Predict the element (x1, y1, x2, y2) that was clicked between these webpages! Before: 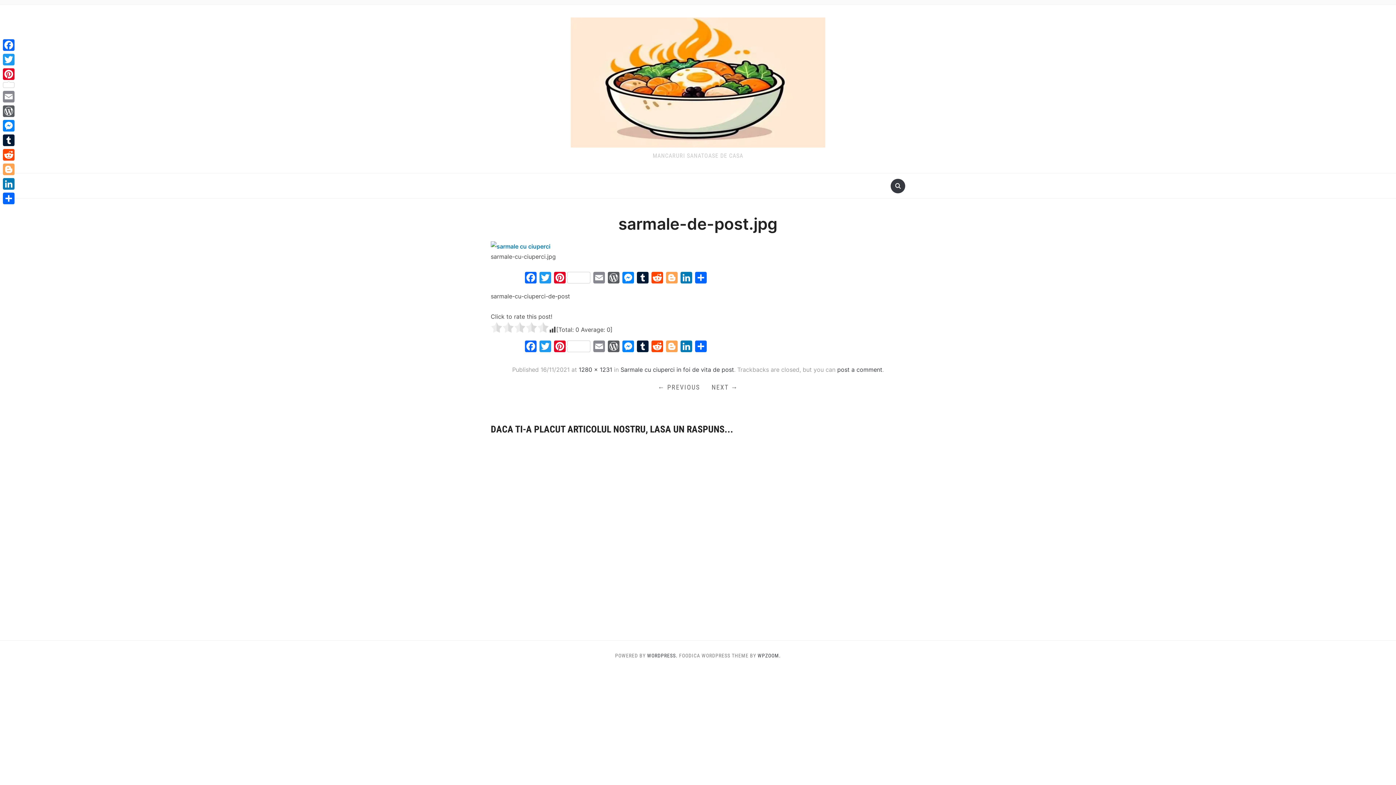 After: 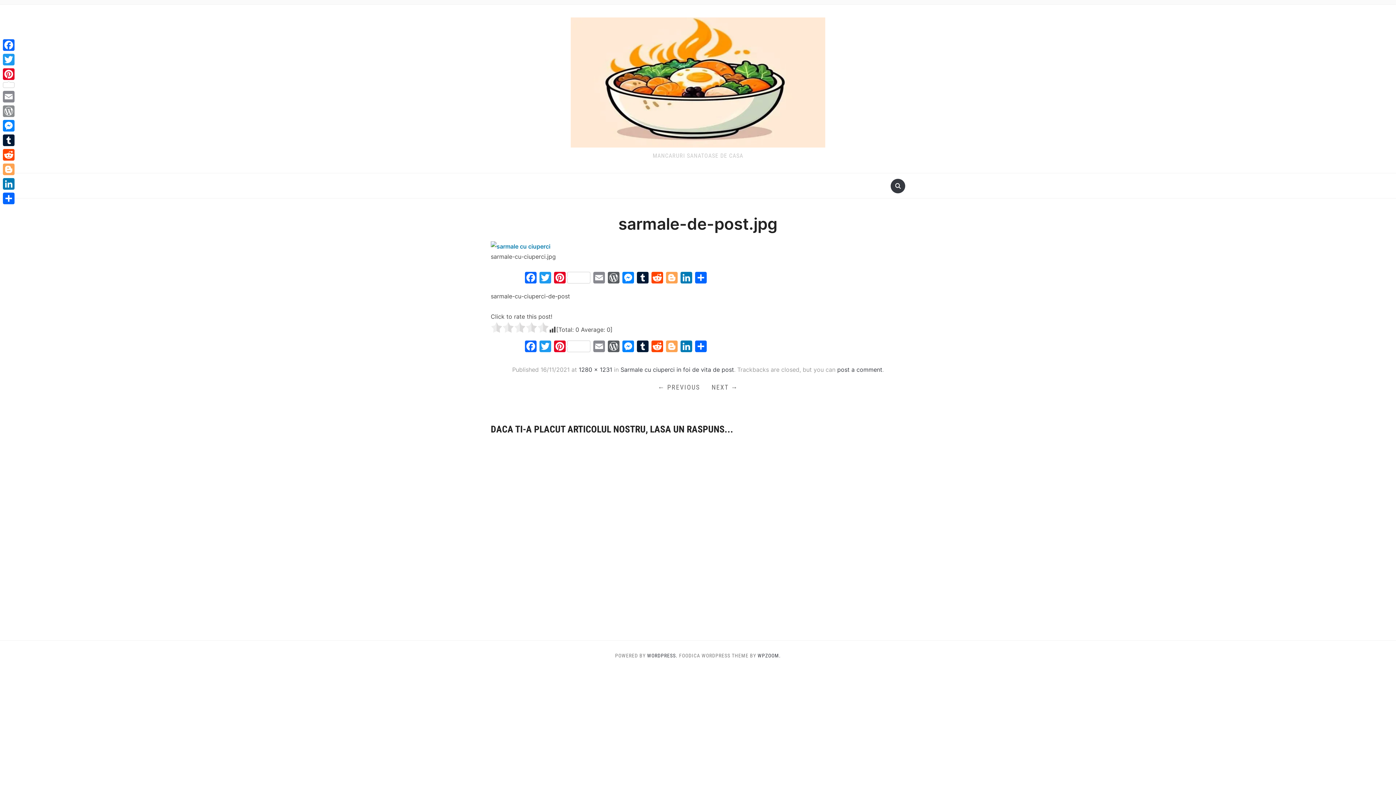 Action: label: WordPress bbox: (1, 104, 16, 118)